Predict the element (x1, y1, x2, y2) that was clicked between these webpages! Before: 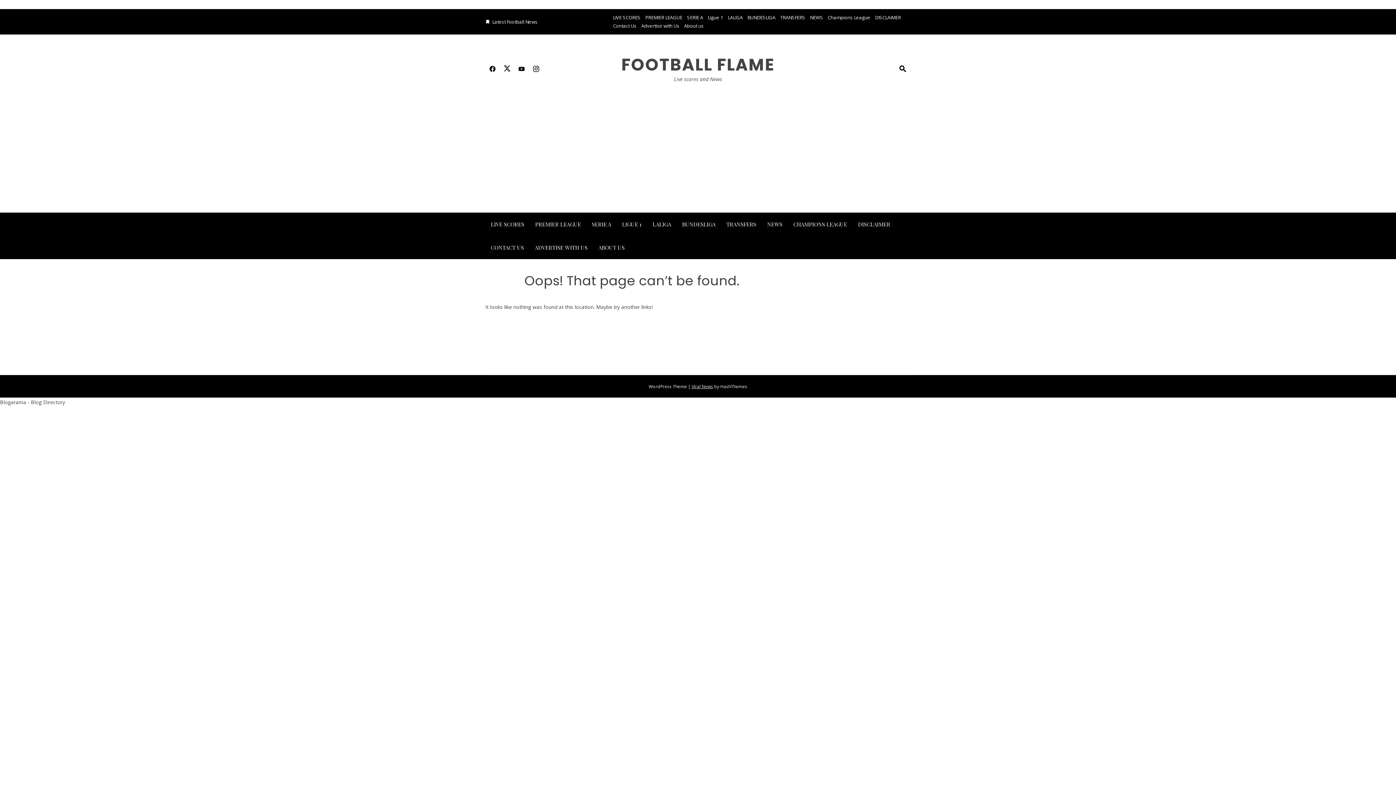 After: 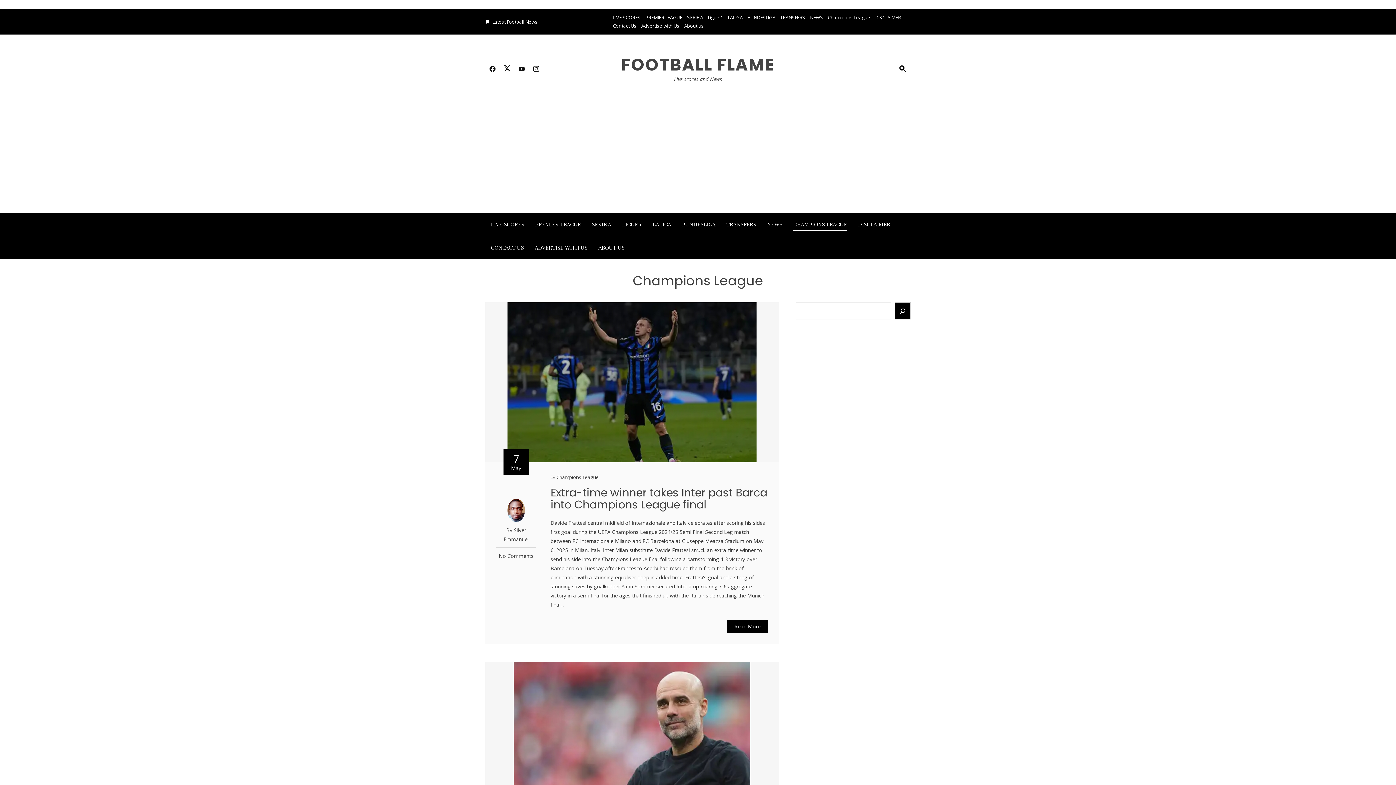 Action: label: CHAMPIONS LEAGUE bbox: (793, 218, 847, 230)